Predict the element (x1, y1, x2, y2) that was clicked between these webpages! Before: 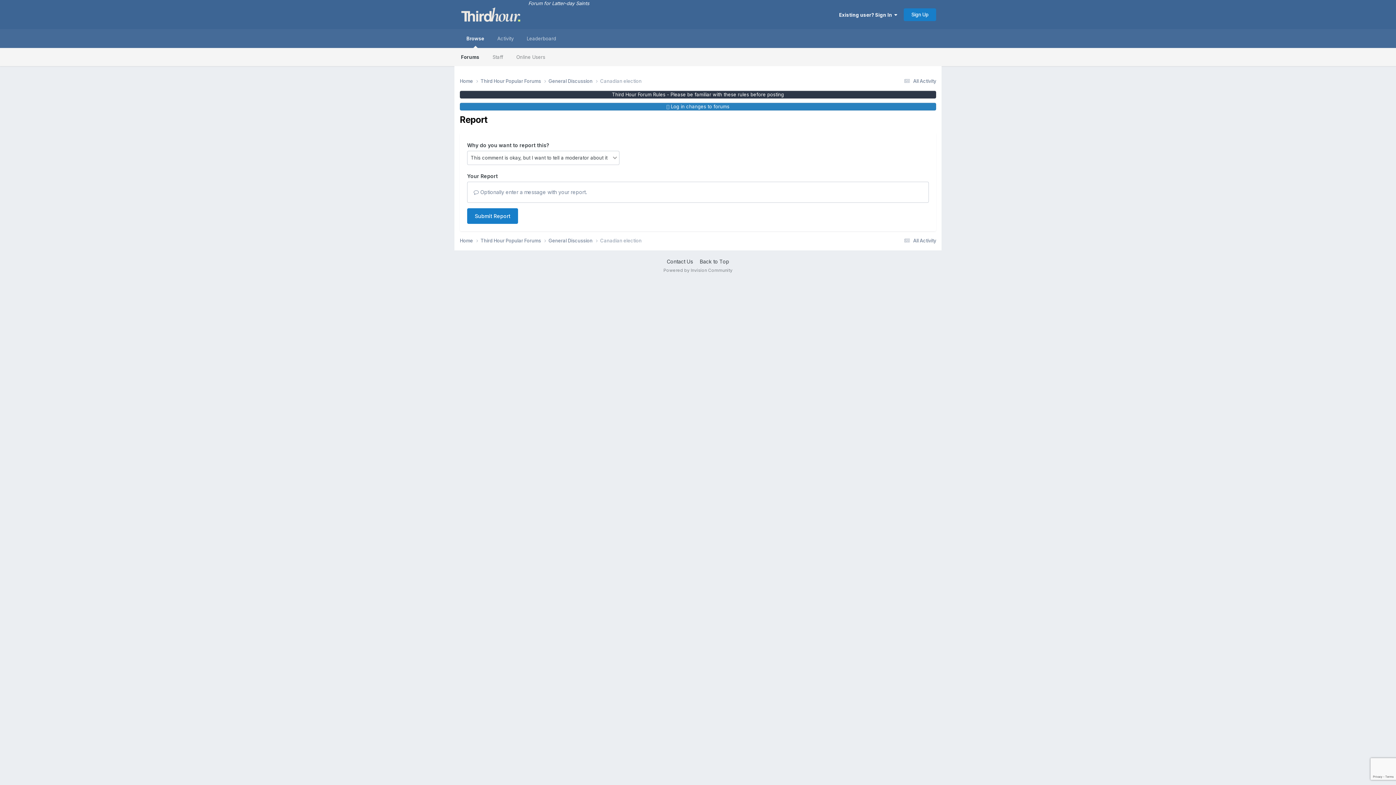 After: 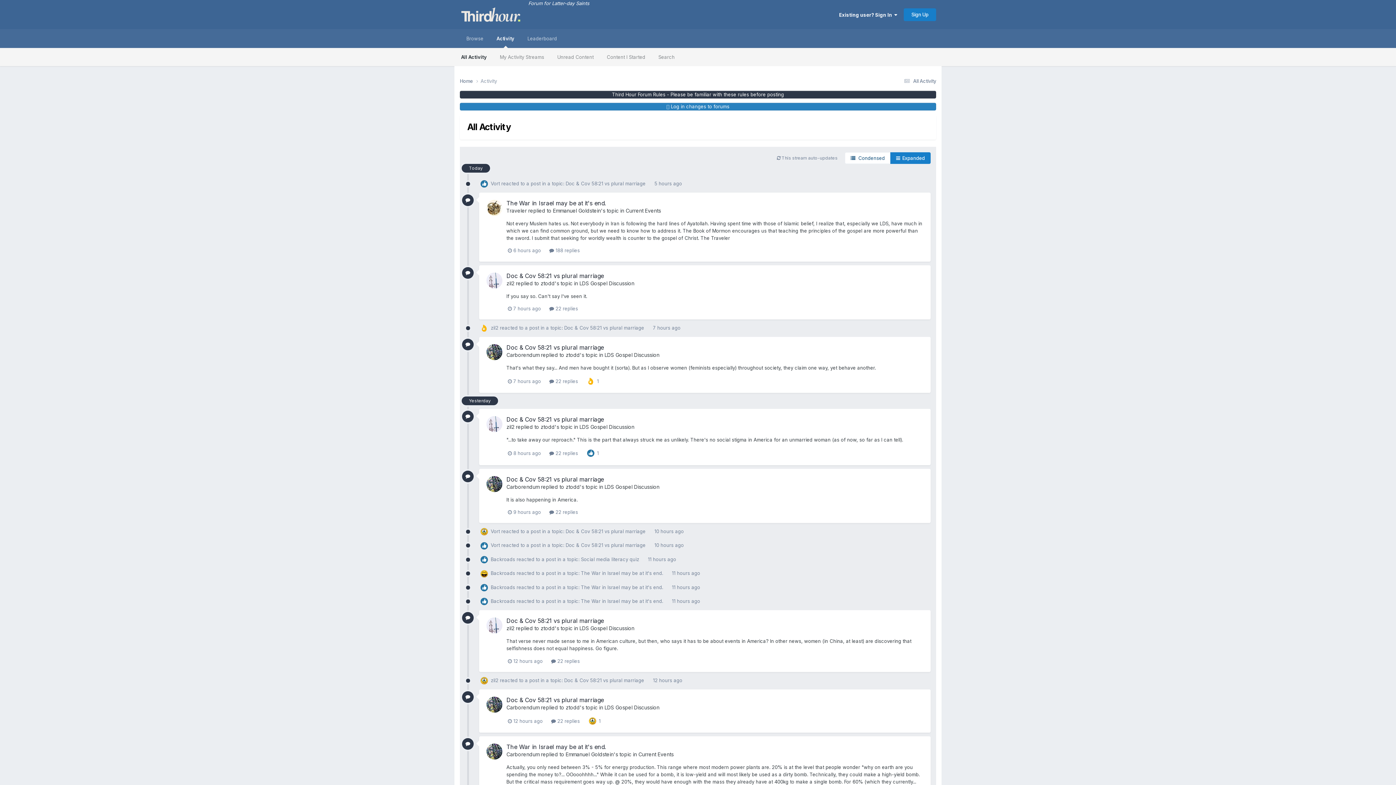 Action: label: Activity bbox: (490, 29, 520, 48)